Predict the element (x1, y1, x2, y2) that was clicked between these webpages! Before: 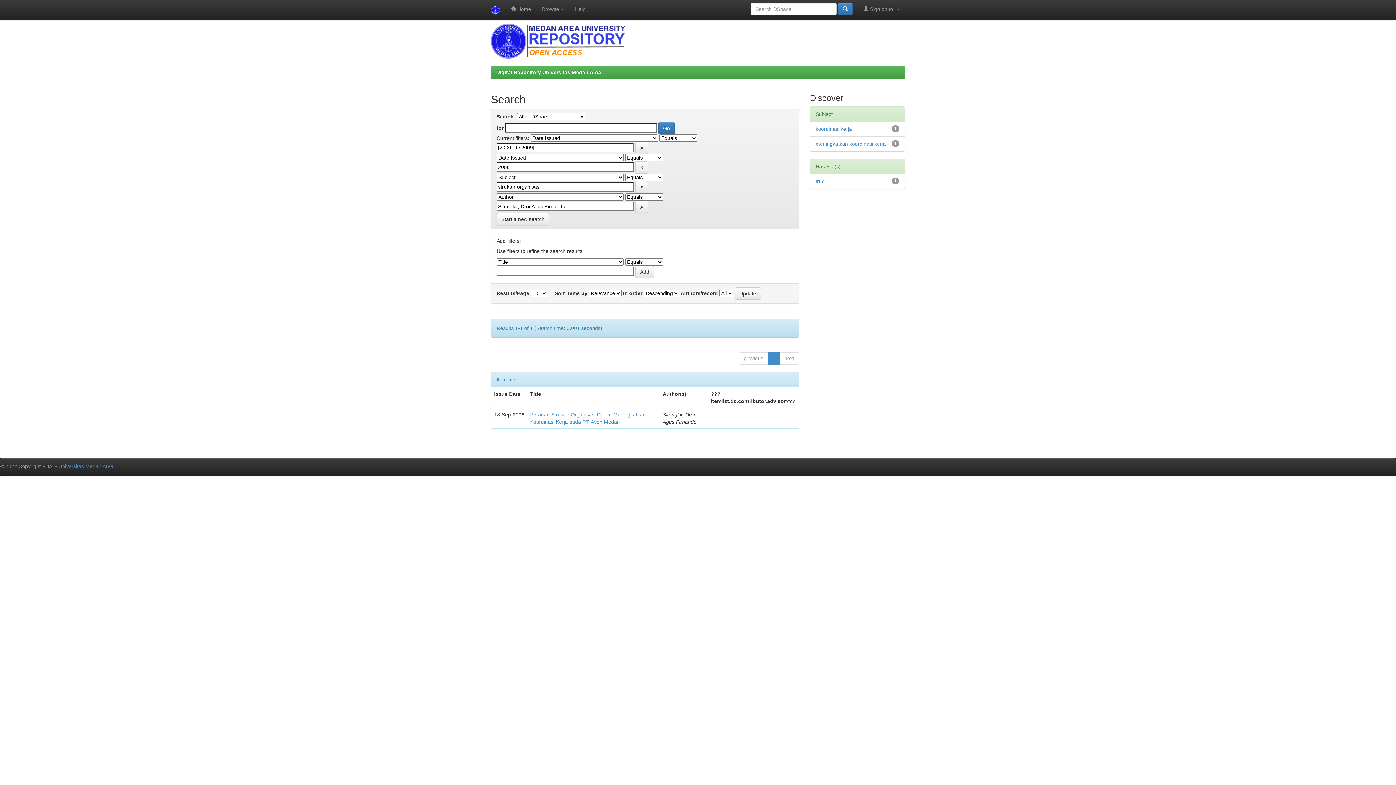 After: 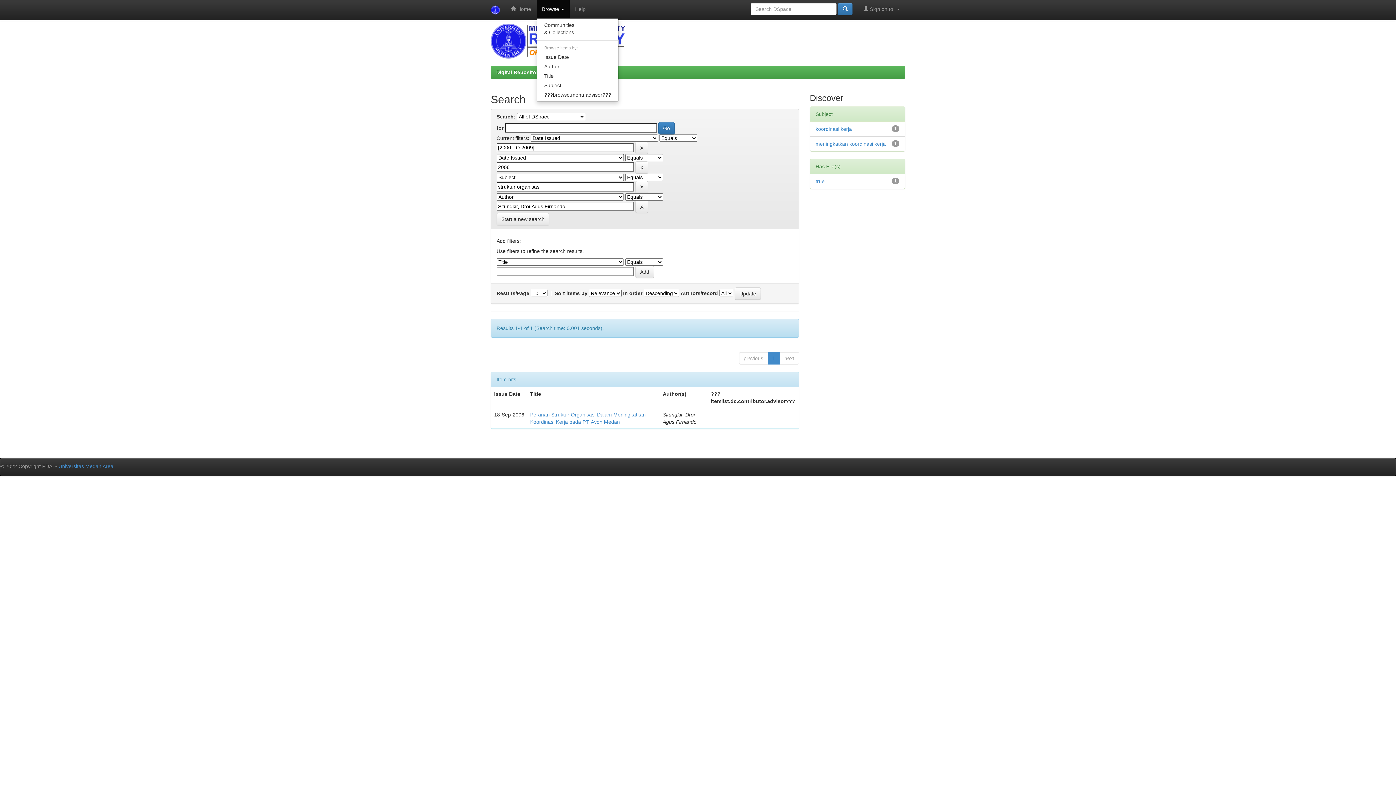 Action: label: Browse  bbox: (536, 0, 569, 18)